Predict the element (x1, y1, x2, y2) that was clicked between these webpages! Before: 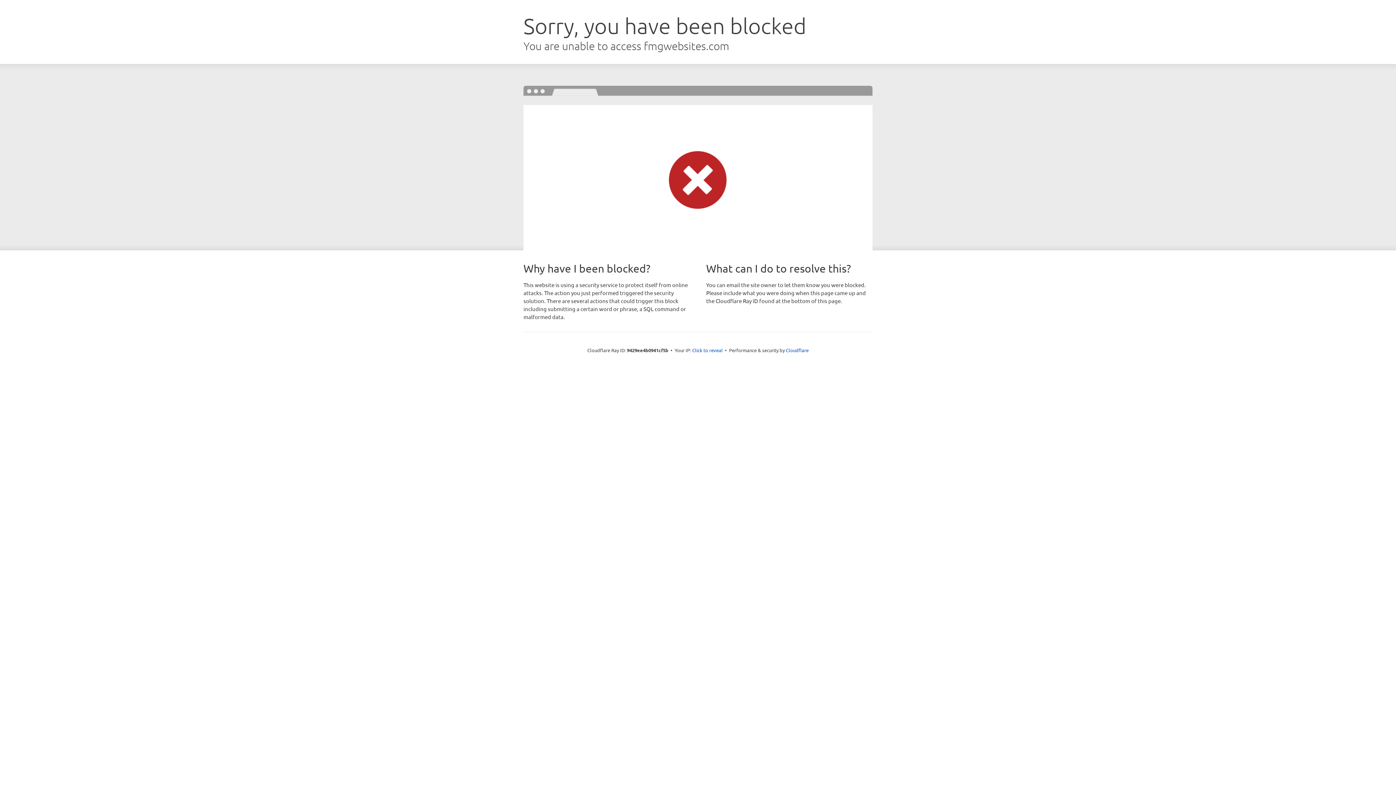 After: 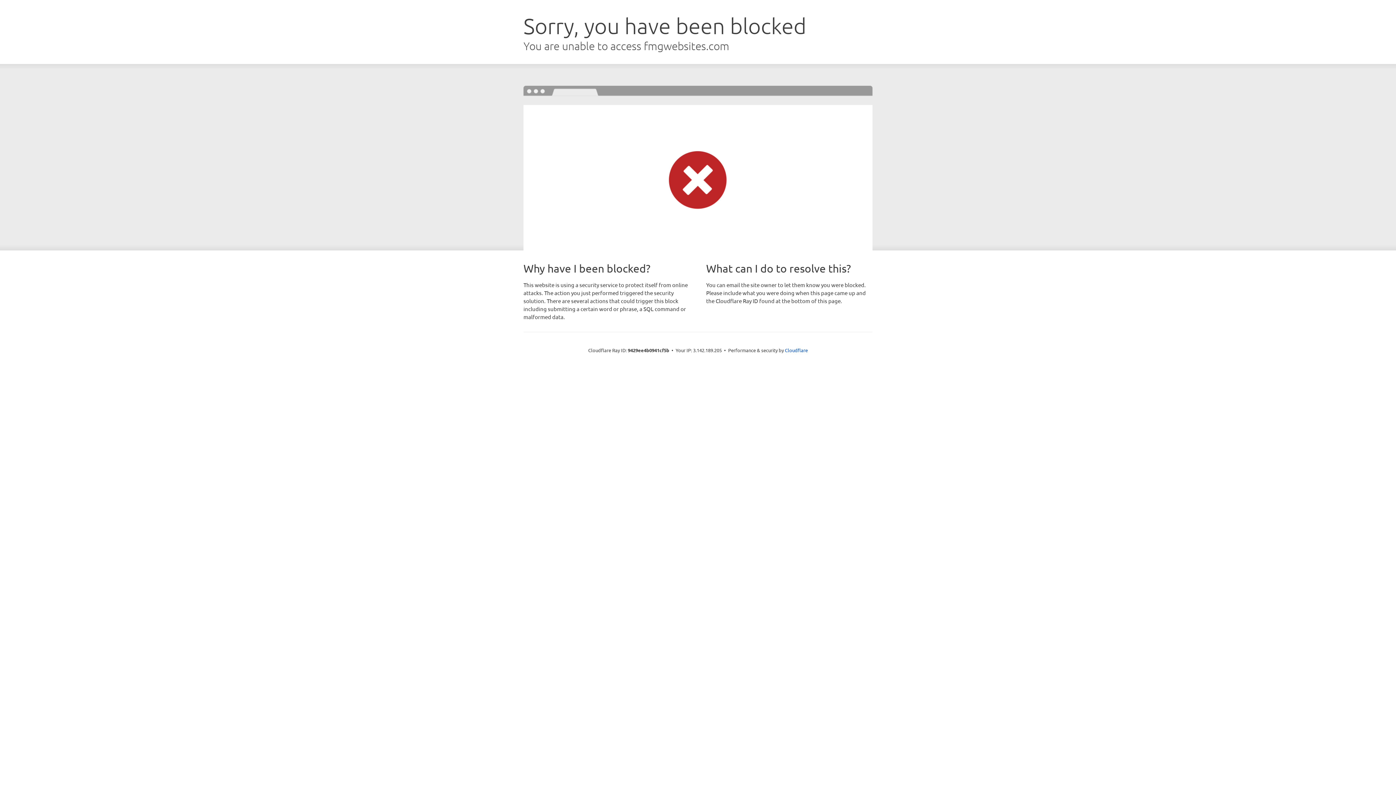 Action: label: Click to reveal bbox: (692, 346, 722, 353)